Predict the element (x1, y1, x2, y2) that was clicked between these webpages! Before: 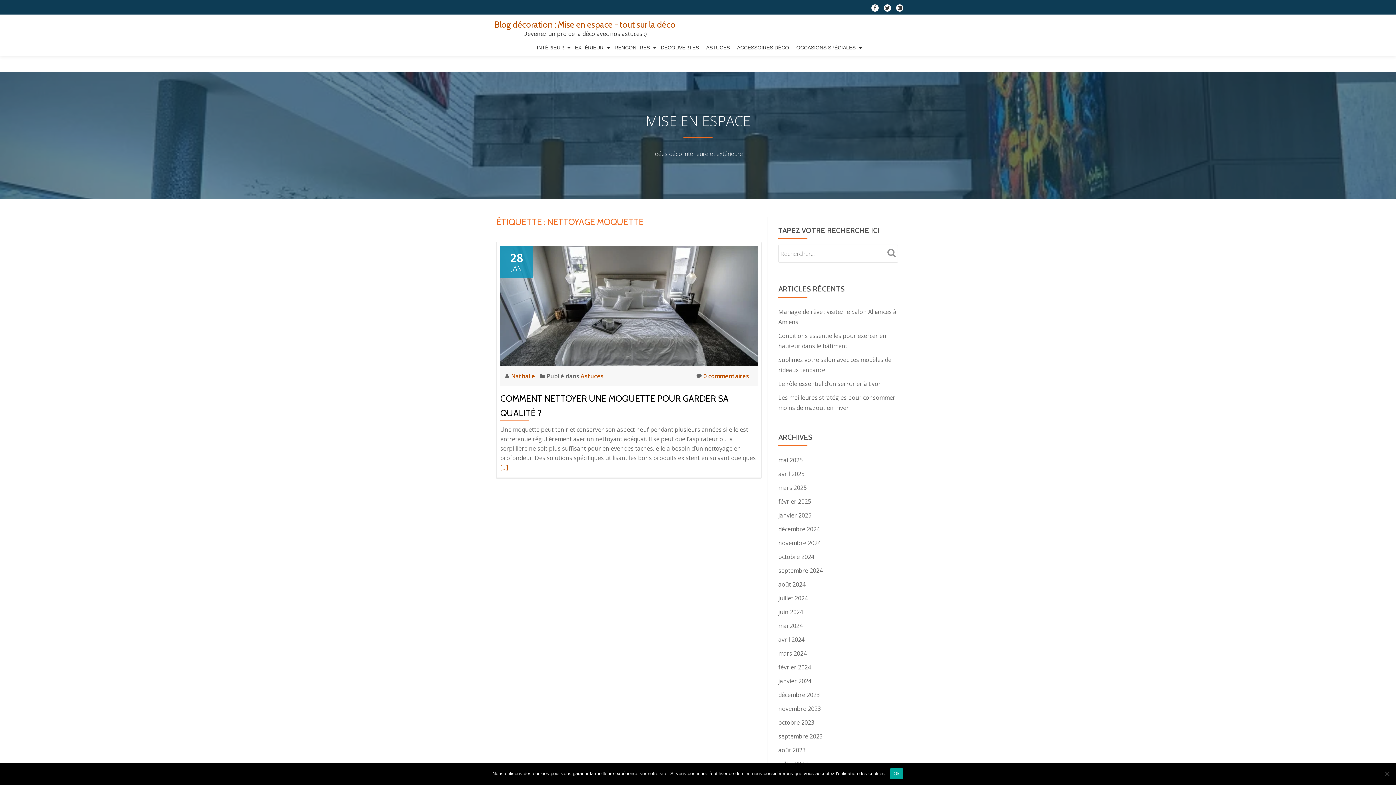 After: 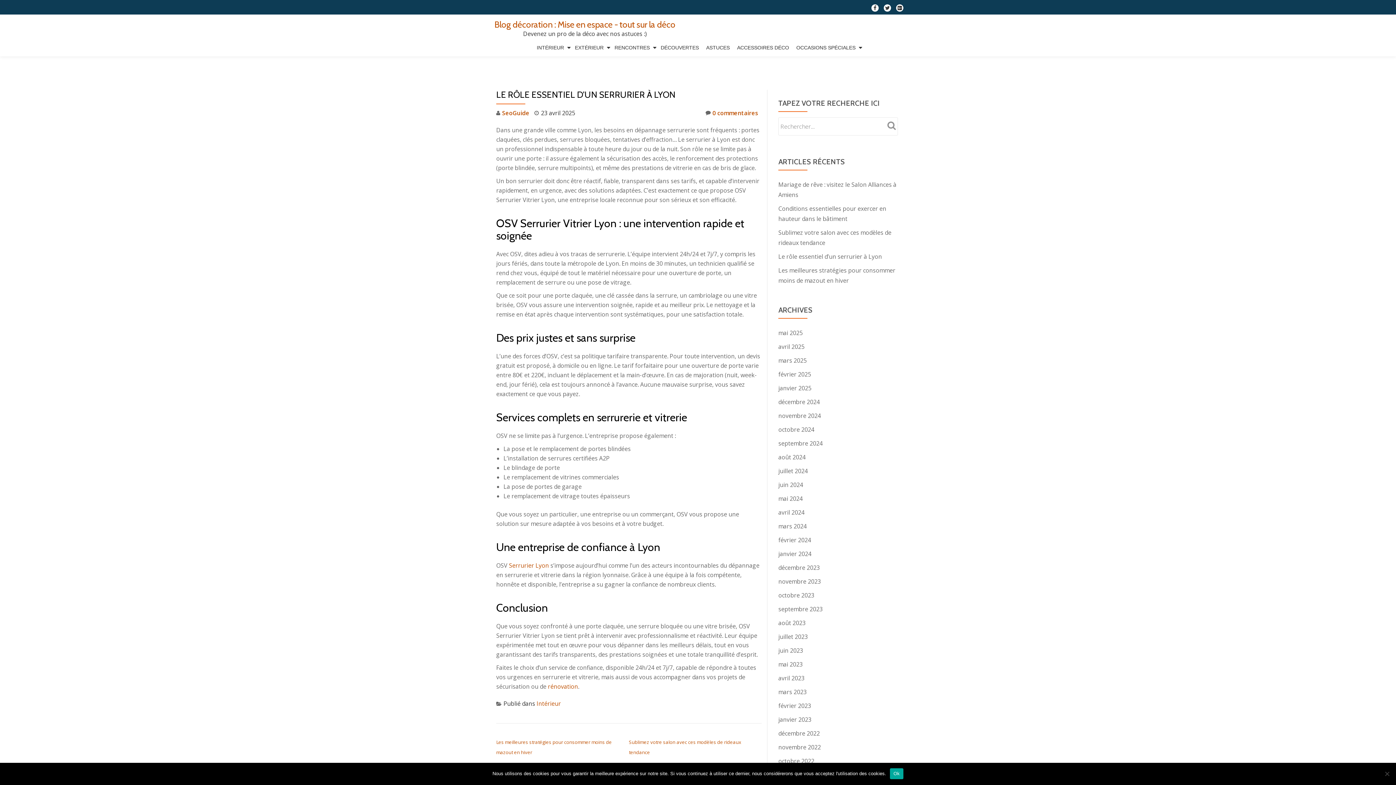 Action: label: Le rôle essentiel d’un serrurier à Lyon bbox: (778, 380, 882, 388)